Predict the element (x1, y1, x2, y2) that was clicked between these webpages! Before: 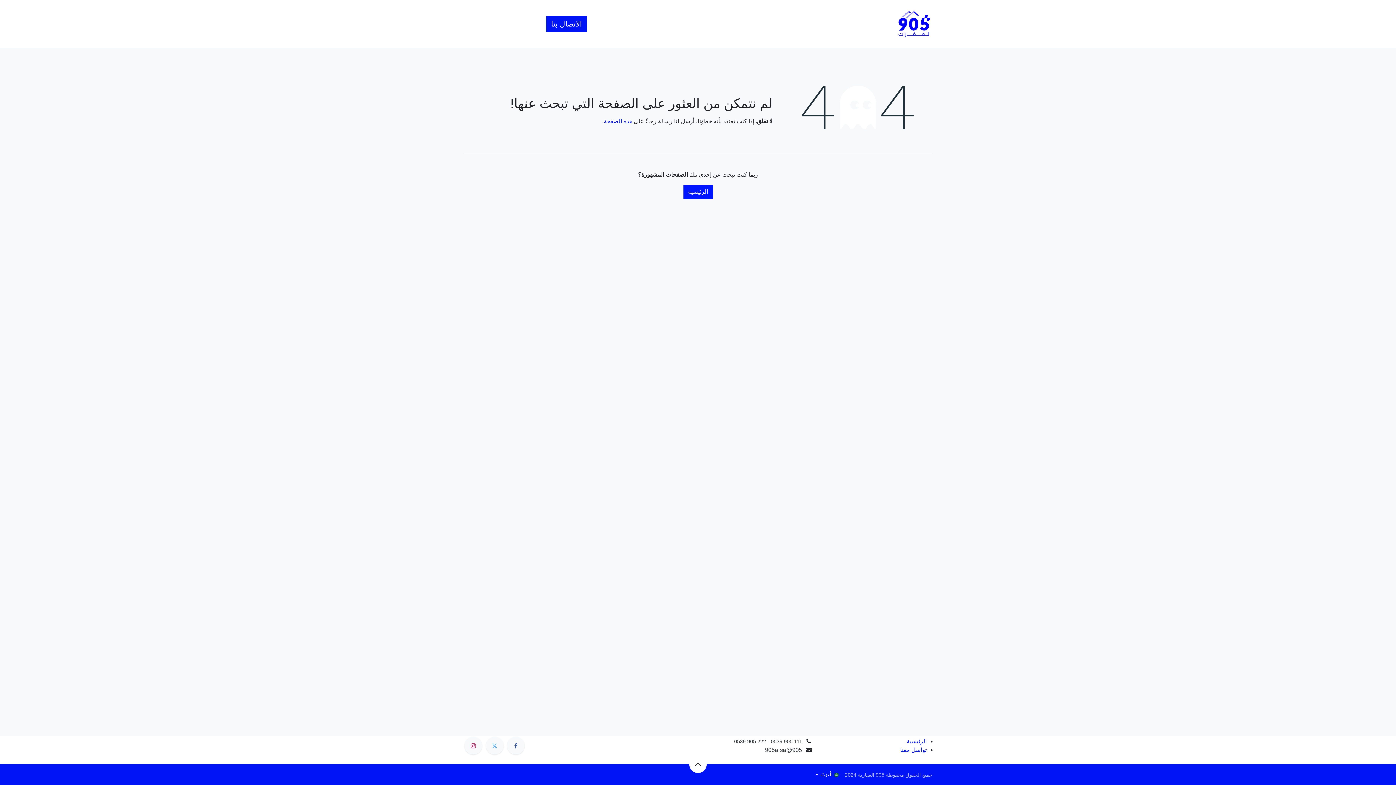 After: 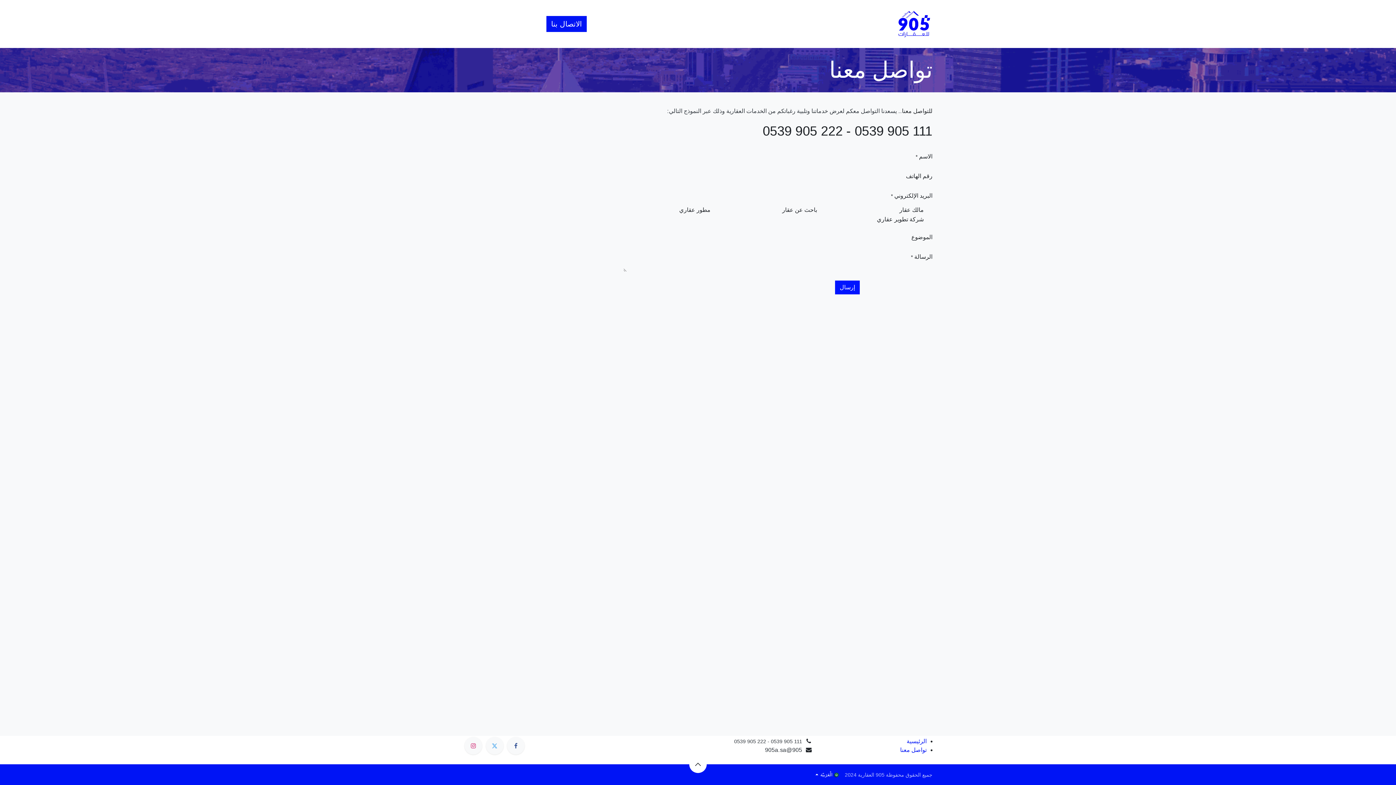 Action: bbox: (900, 747, 926, 753) label: تواصل معنا